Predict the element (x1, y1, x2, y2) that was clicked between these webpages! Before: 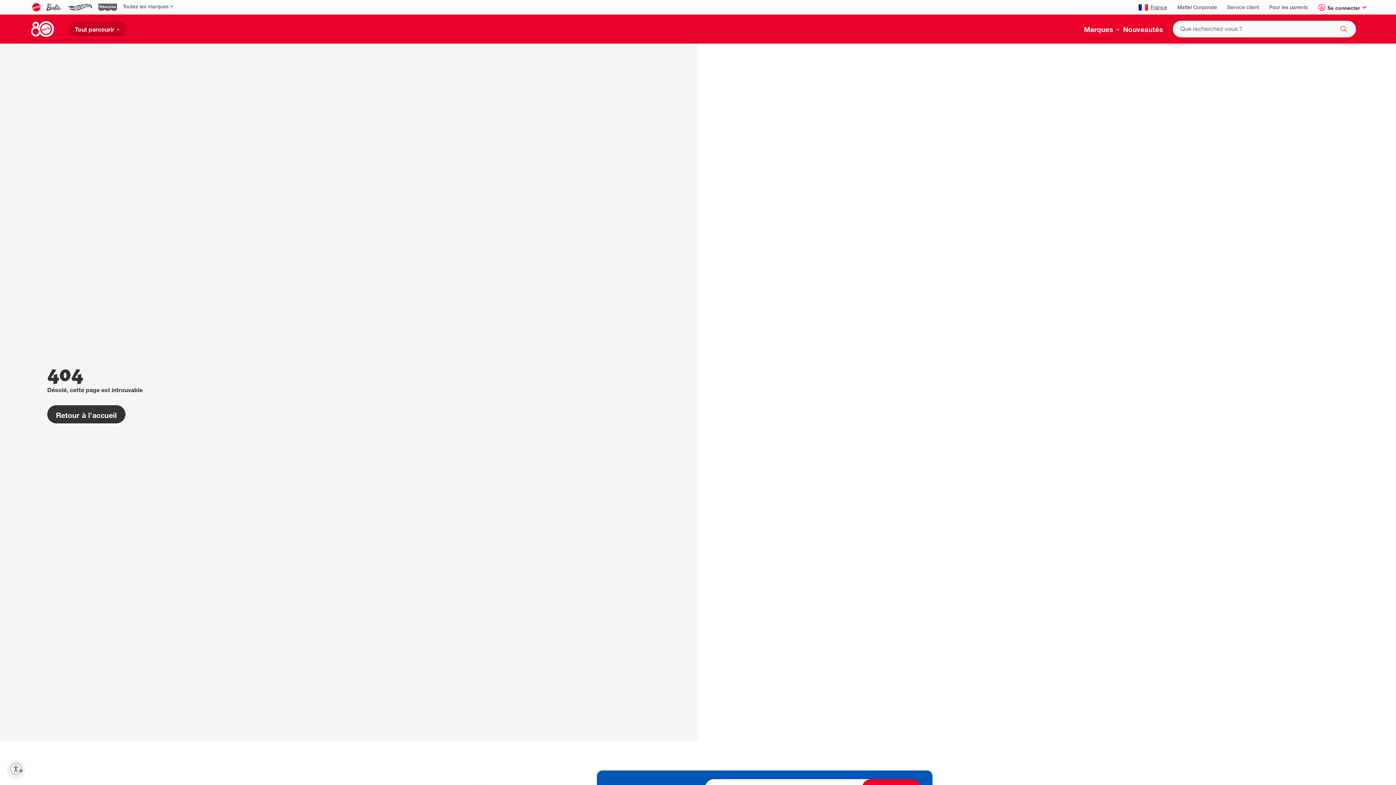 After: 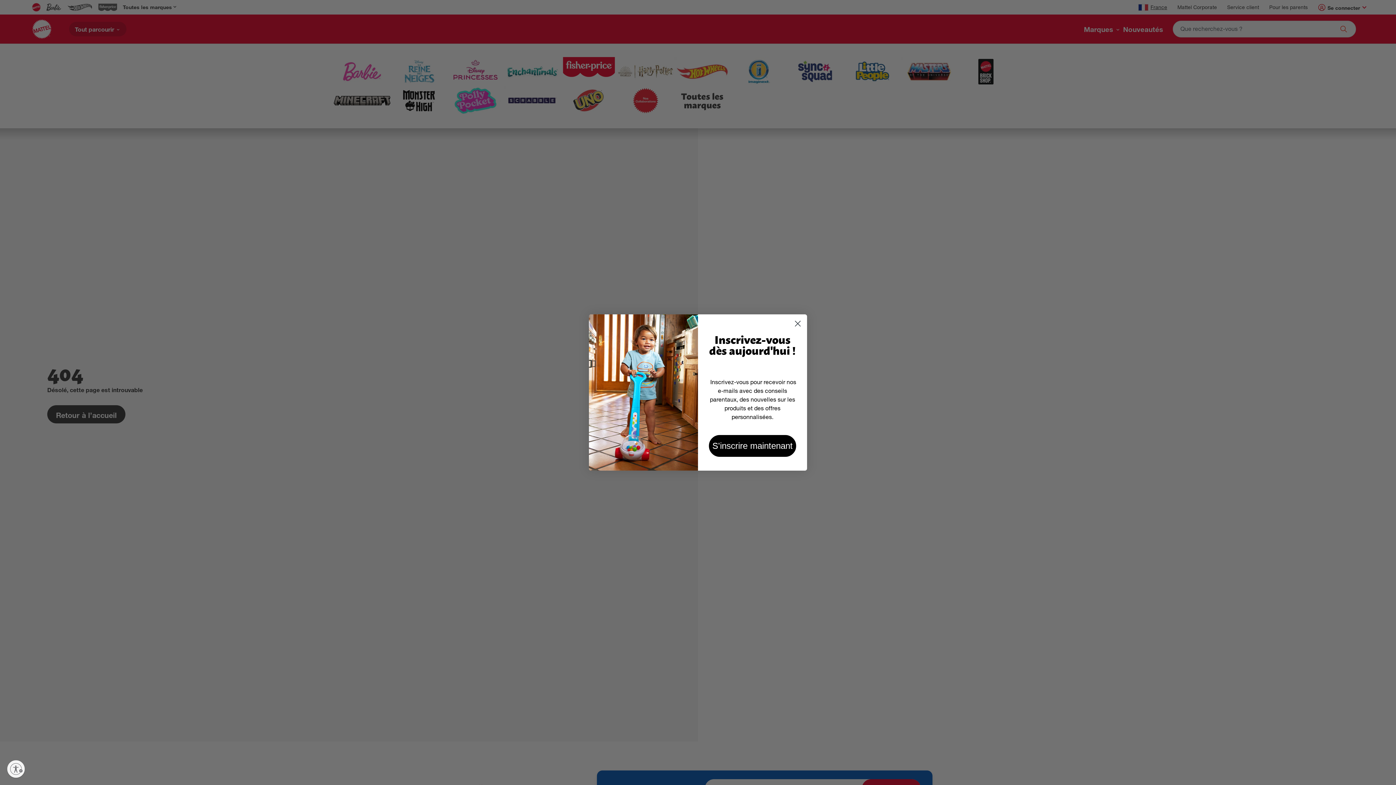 Action: label: Toutes les marques bbox: (120, 0, 177, 14)